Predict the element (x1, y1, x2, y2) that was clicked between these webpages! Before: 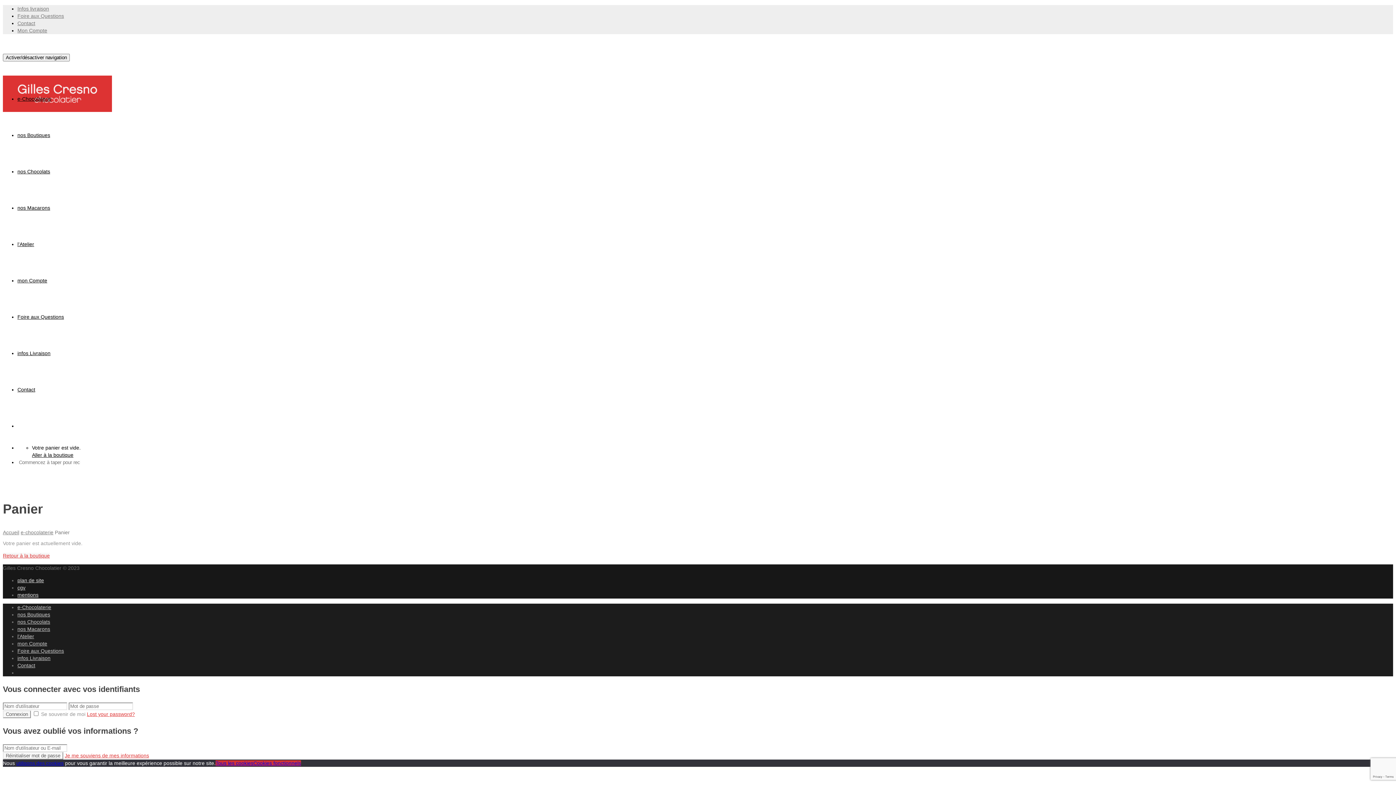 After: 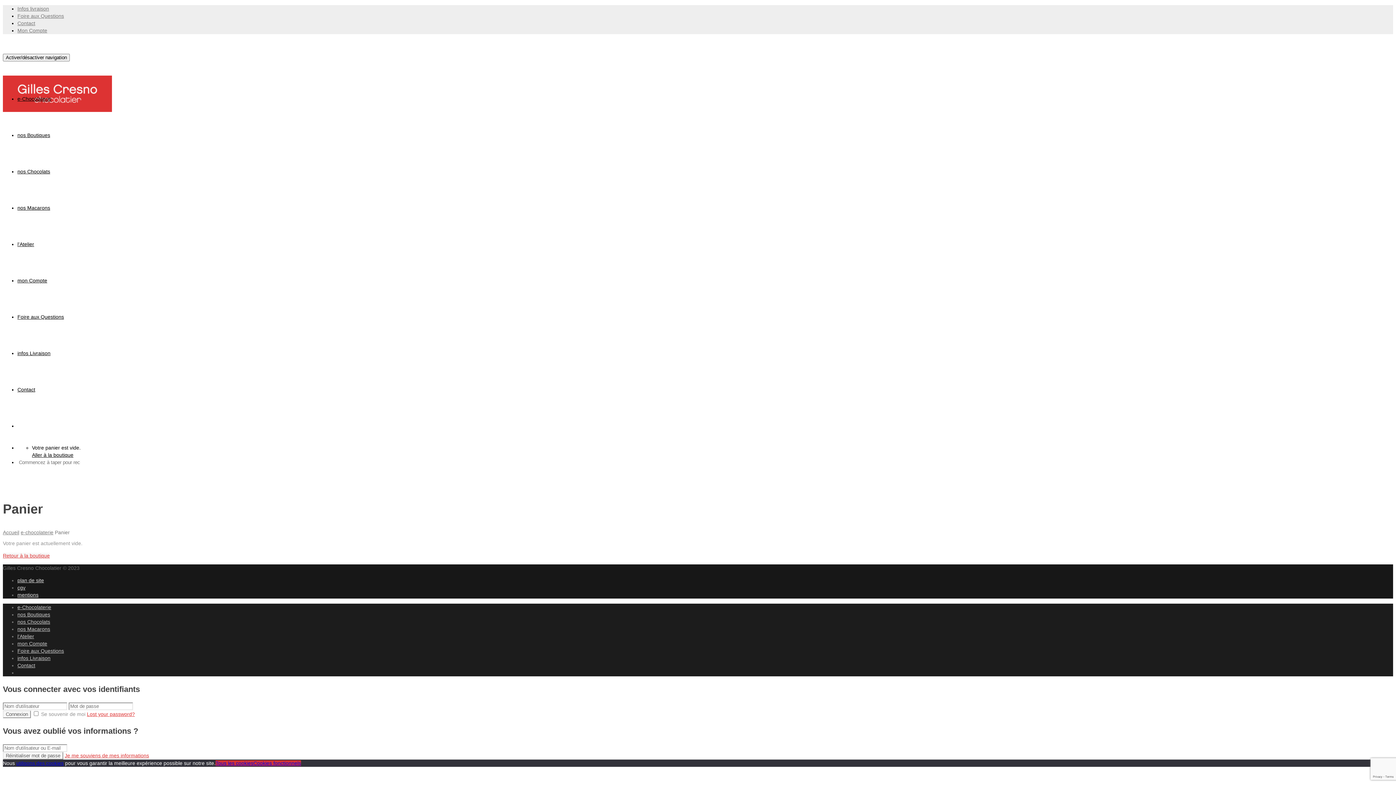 Action: bbox: (16, 760, 63, 766) label: utilisons des cookies